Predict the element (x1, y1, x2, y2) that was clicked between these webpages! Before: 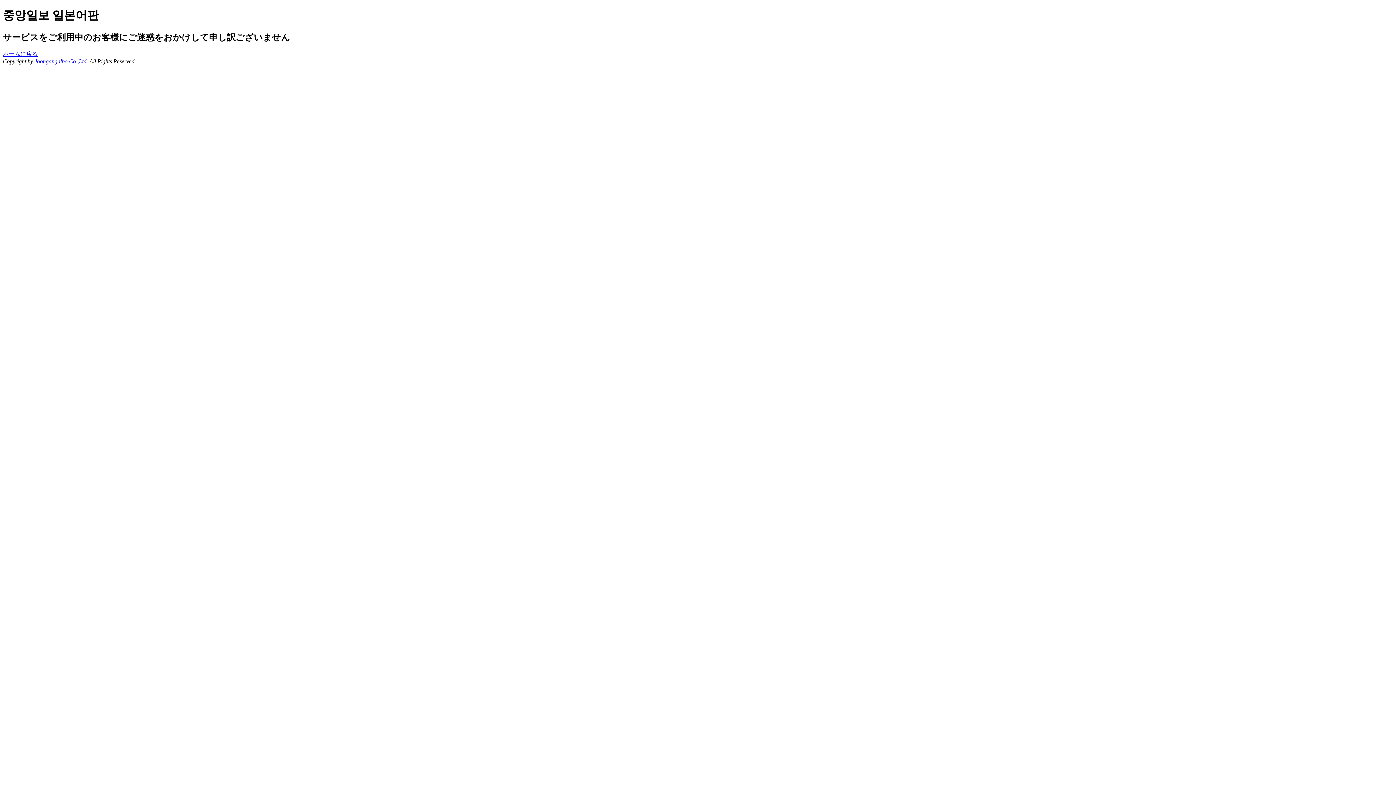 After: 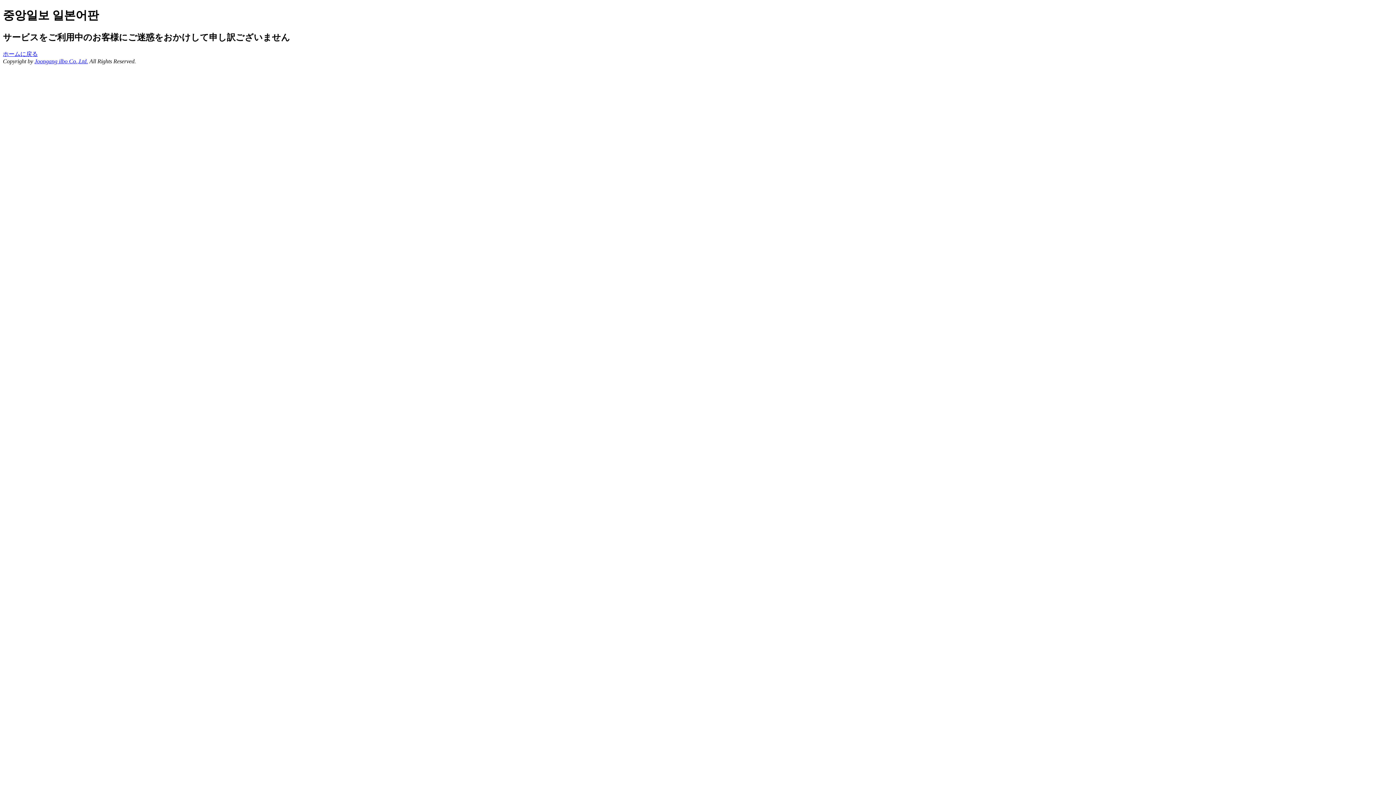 Action: bbox: (34, 58, 88, 64) label: Joongang ilbo Co.,Ltd.